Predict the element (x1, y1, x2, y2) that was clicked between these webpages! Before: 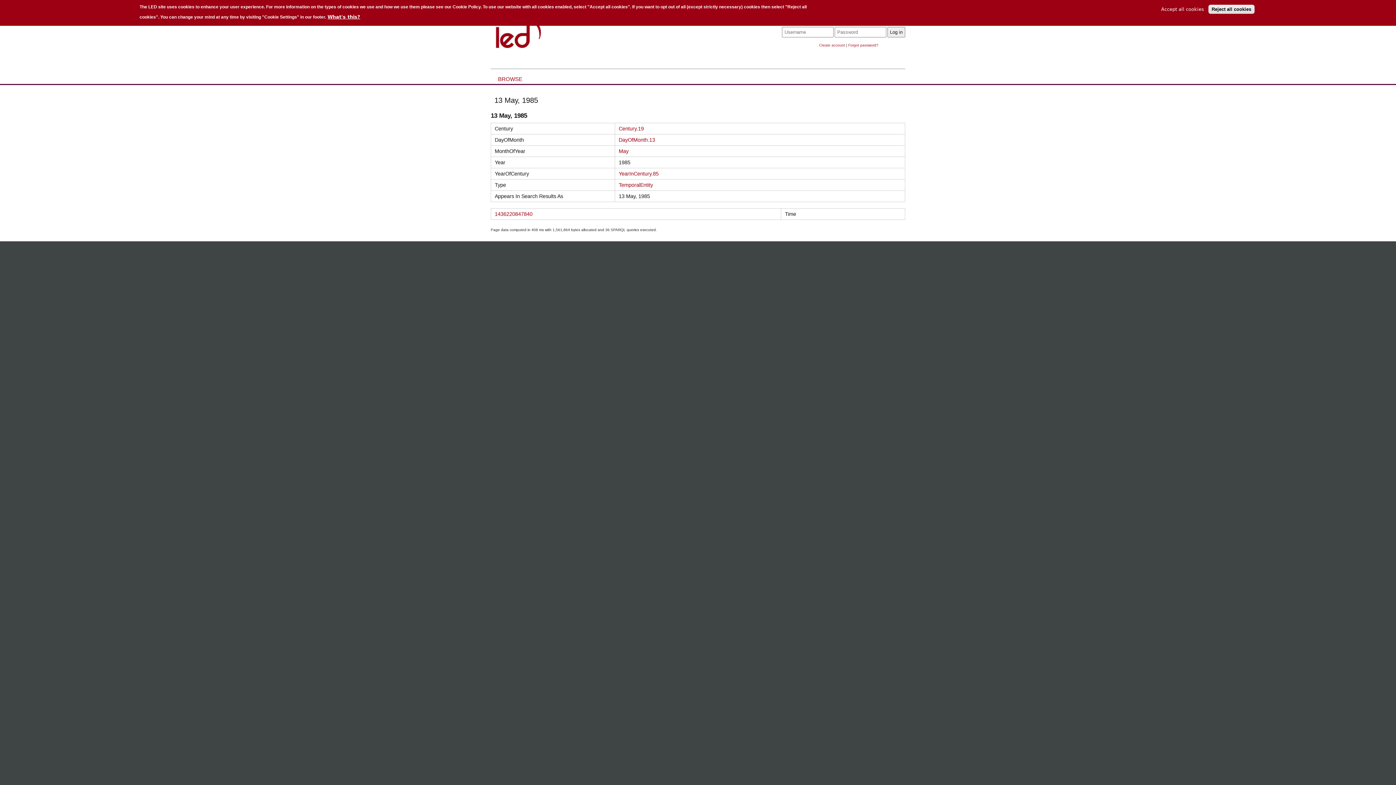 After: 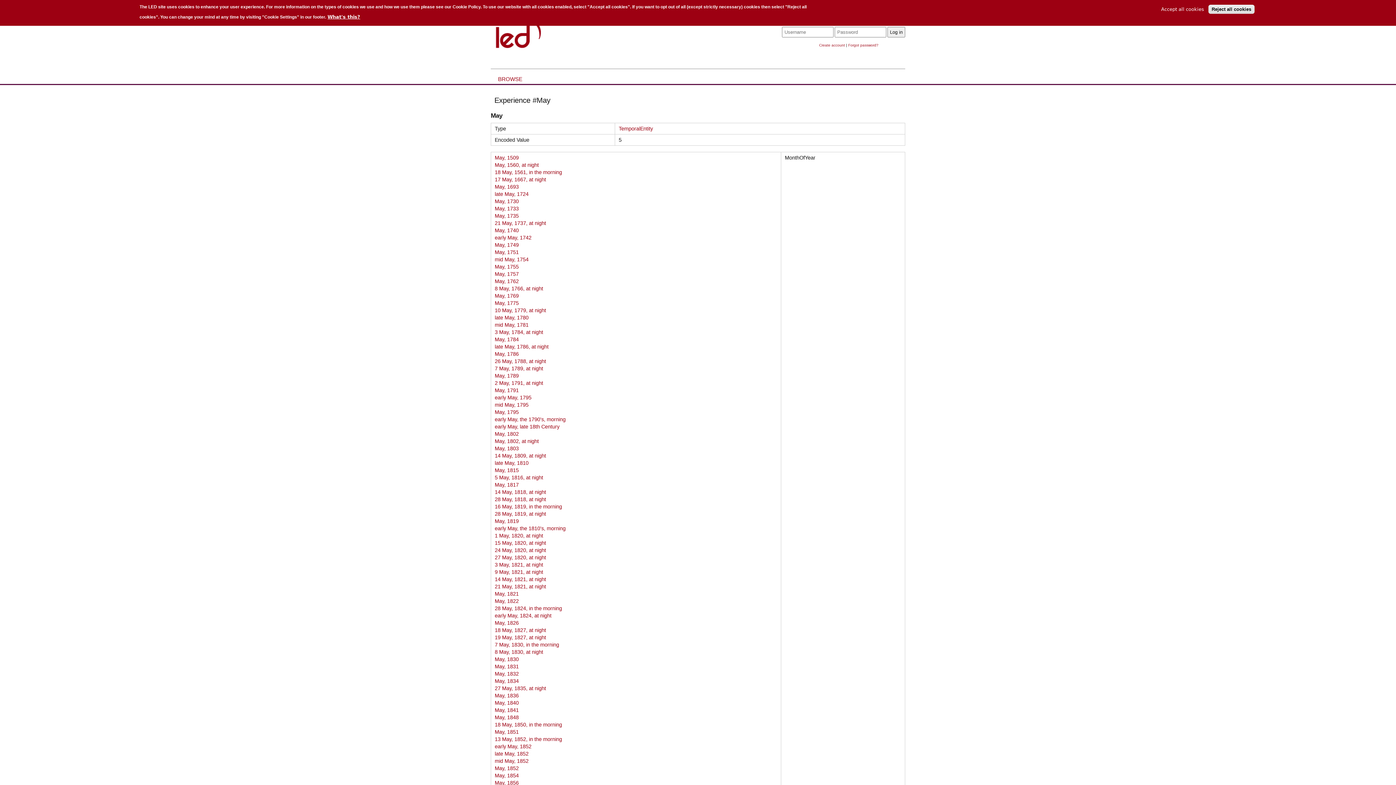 Action: label: May bbox: (618, 148, 628, 154)